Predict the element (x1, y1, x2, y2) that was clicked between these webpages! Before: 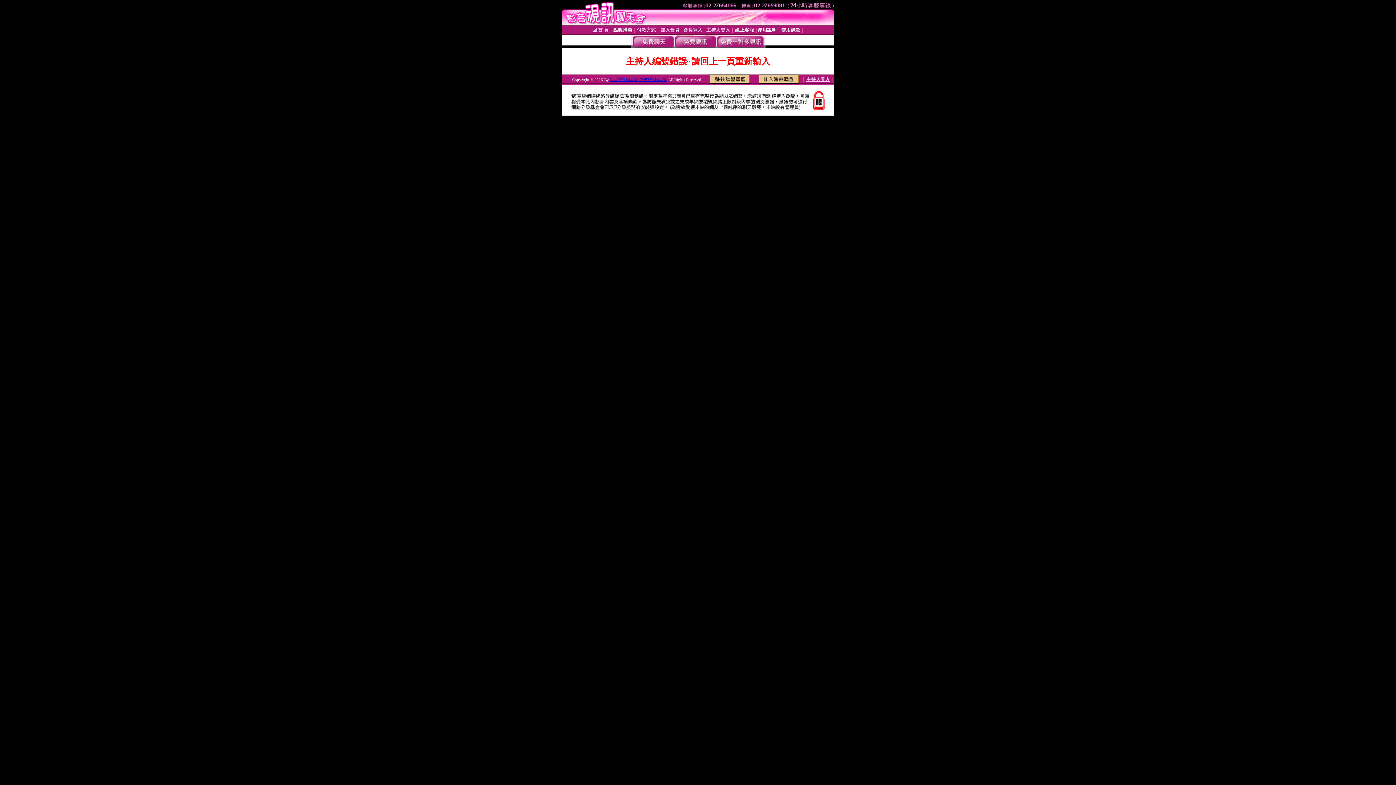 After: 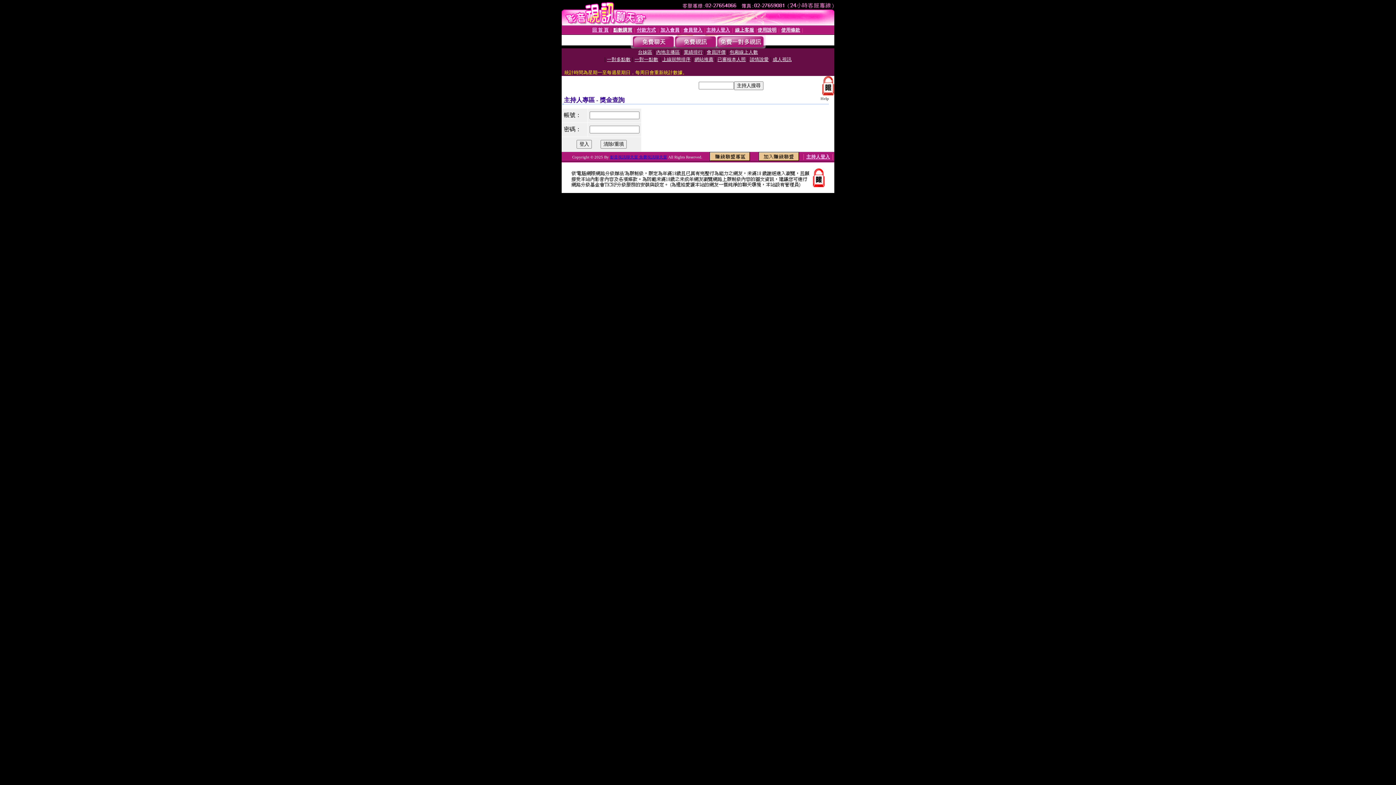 Action: bbox: (806, 76, 830, 82) label: 主持人登入